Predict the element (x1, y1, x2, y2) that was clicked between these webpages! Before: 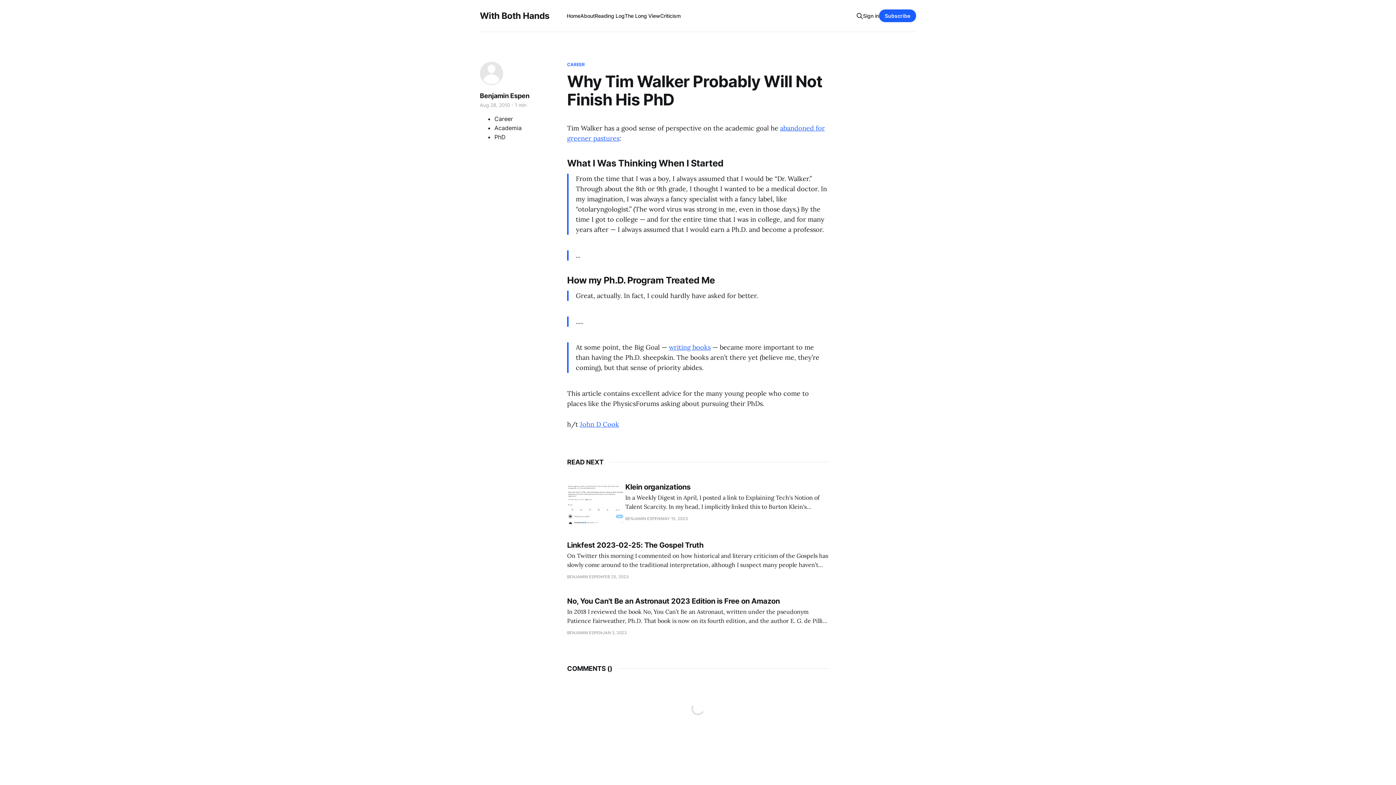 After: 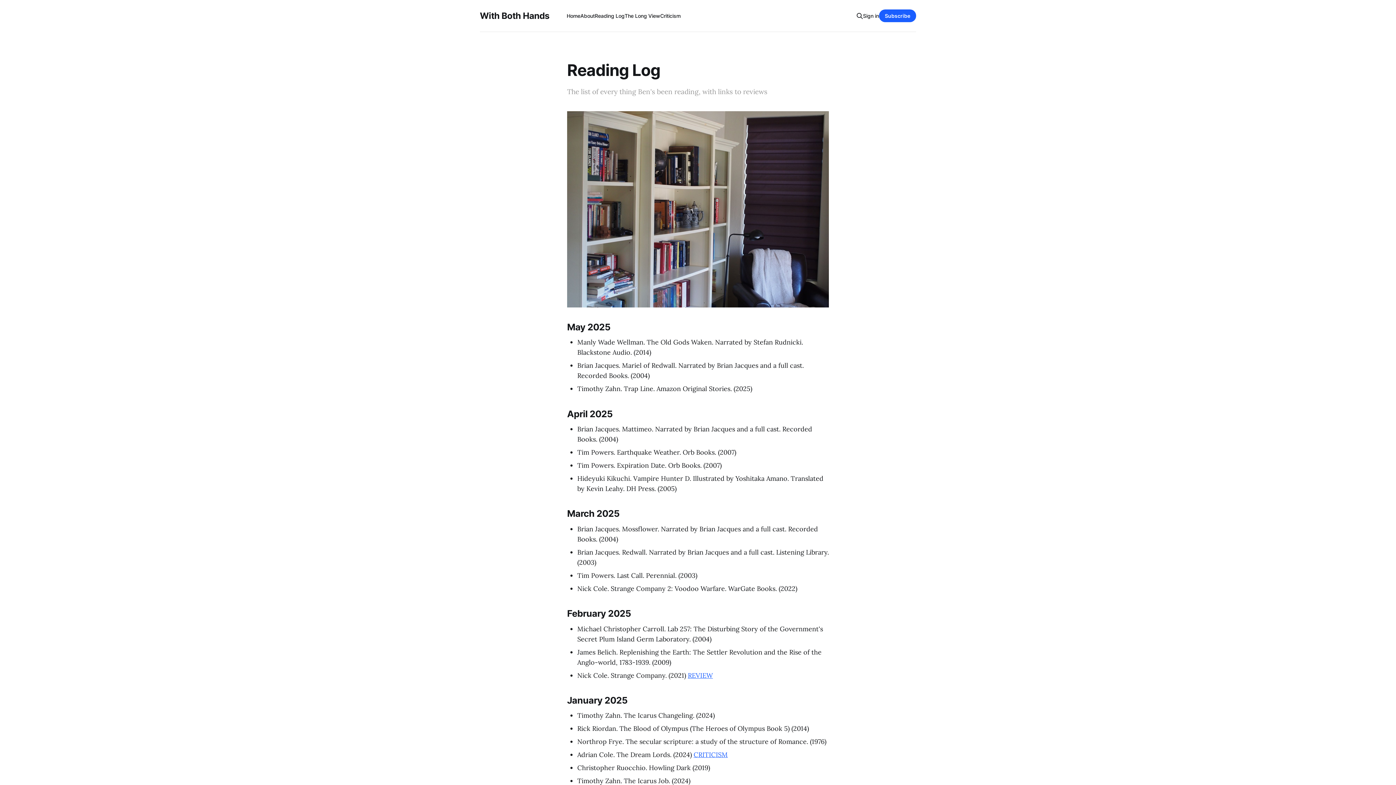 Action: bbox: (594, 12, 624, 18) label: Reading Log